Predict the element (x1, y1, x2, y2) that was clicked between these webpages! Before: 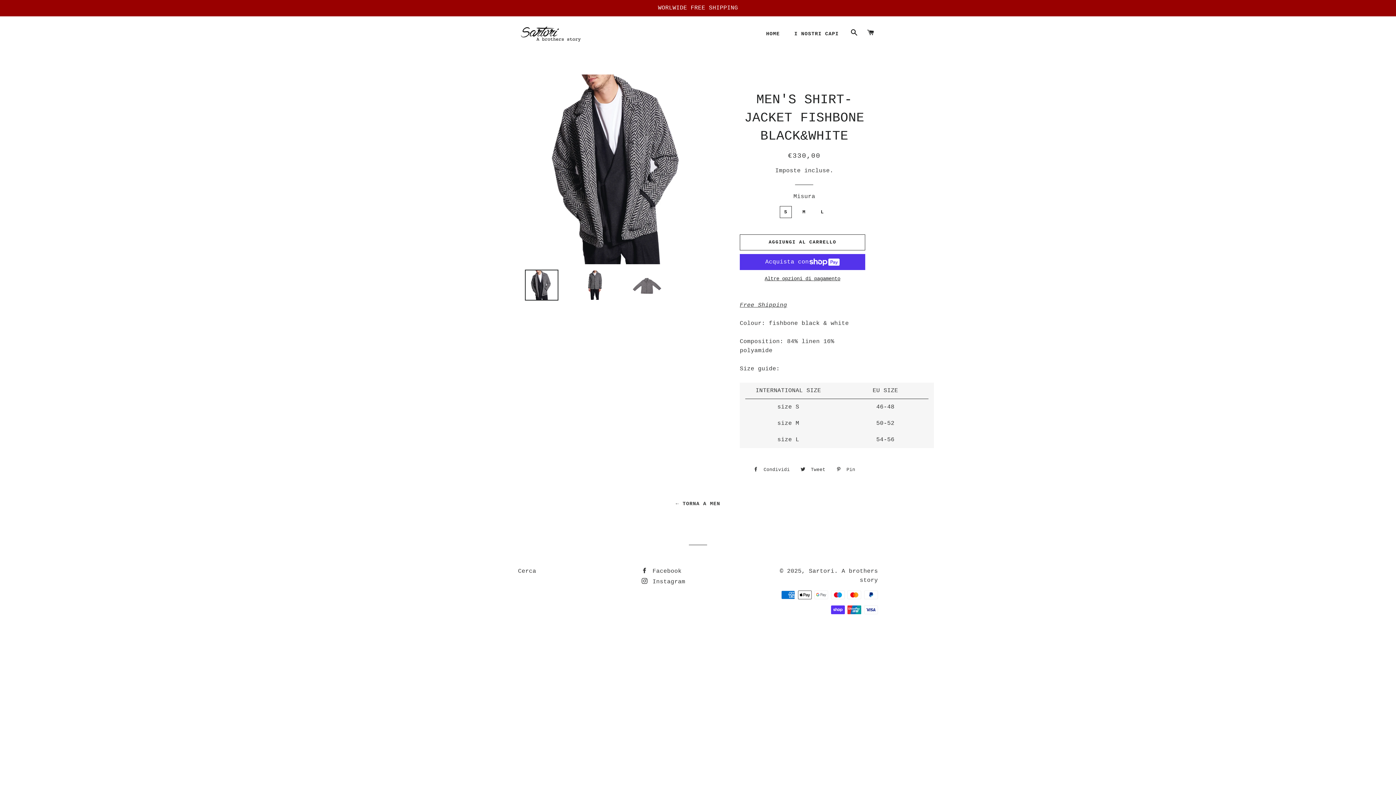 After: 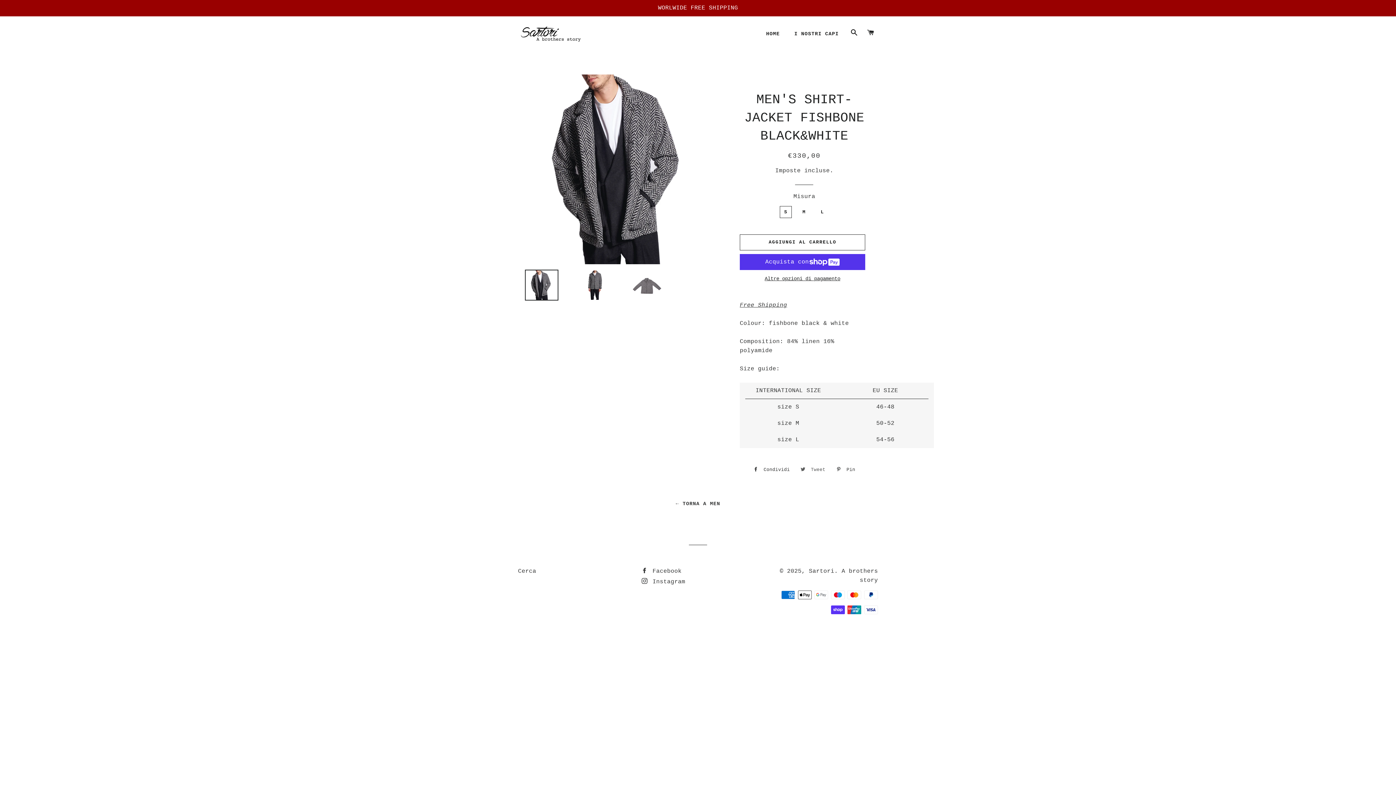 Action: label:  Tweet
Twitta su Twitter bbox: (797, 464, 829, 475)